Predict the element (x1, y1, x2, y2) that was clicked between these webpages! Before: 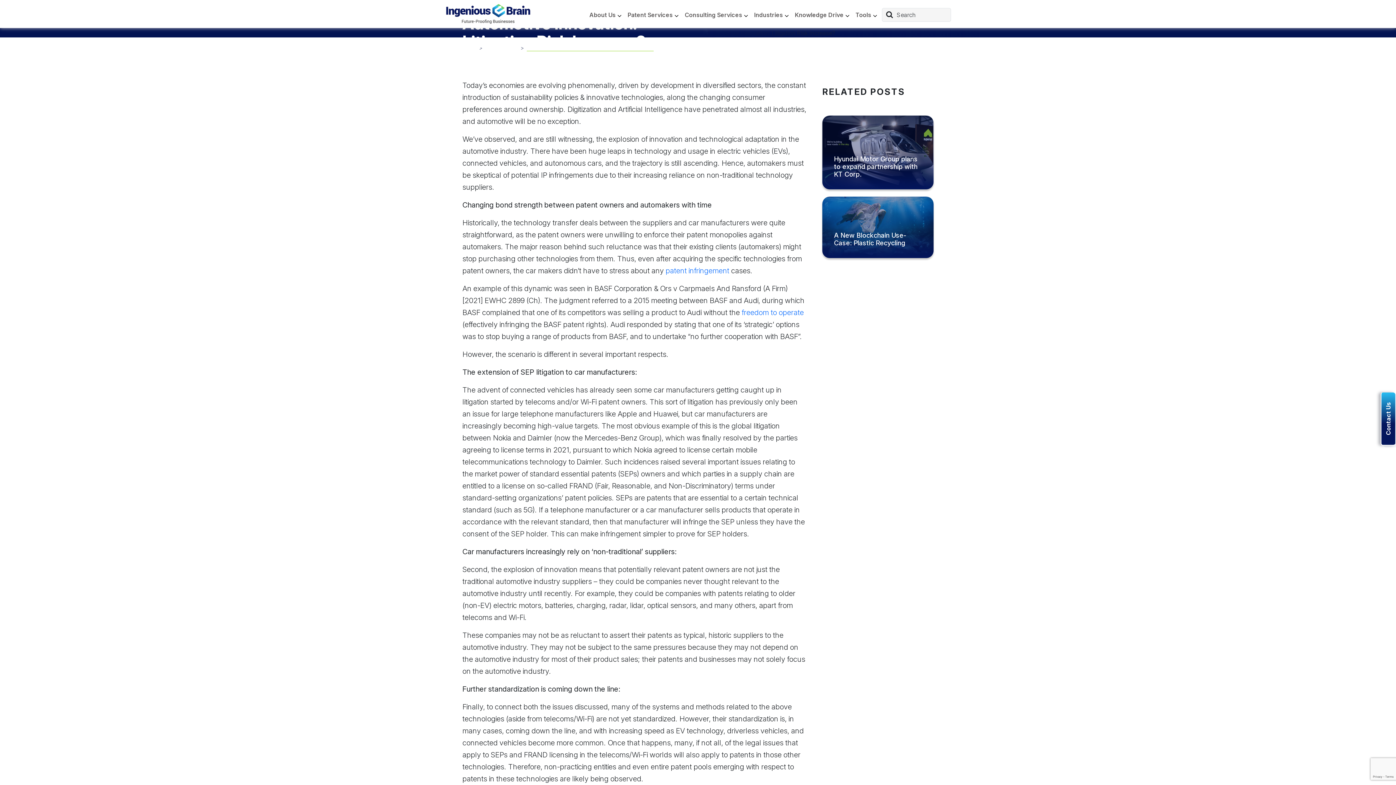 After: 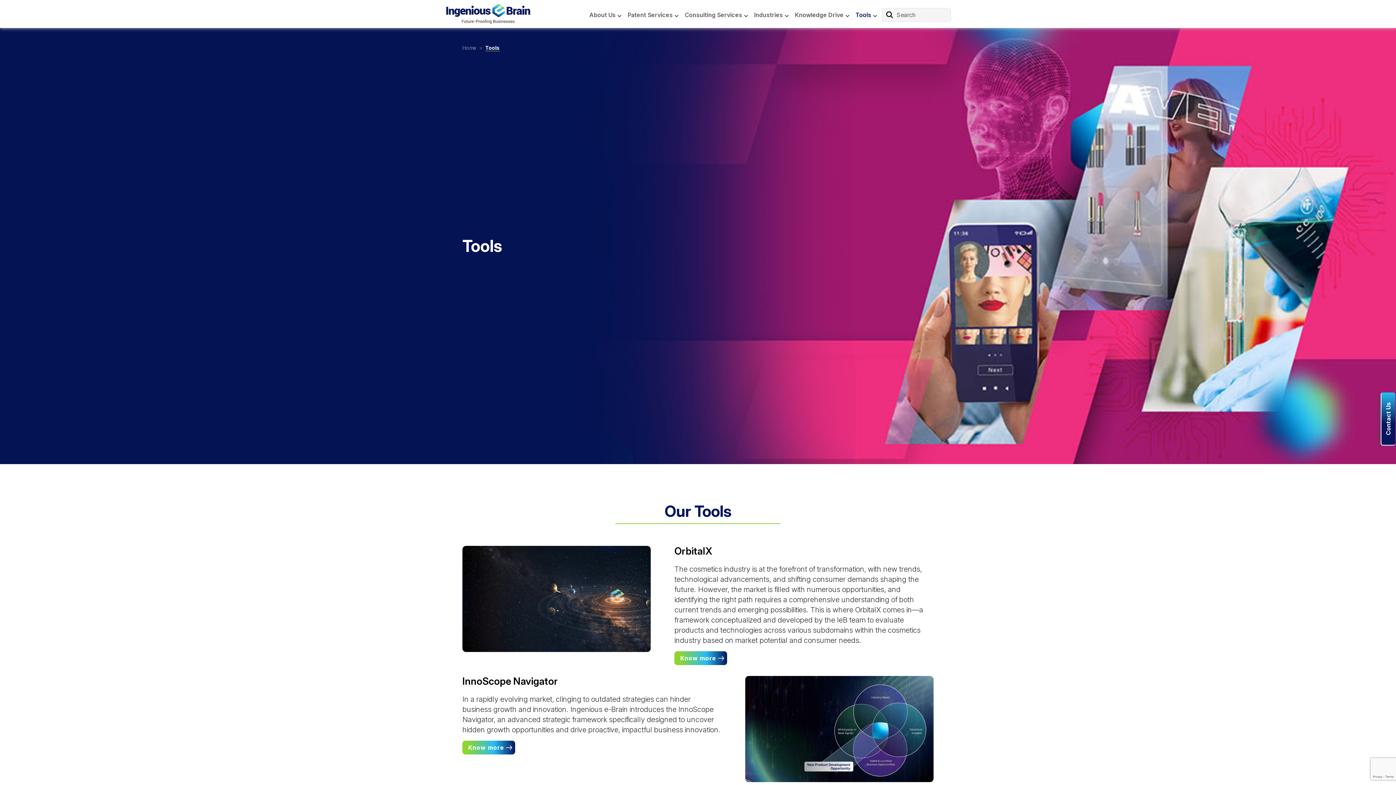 Action: label: Tools bbox: (850, 1, 876, 28)